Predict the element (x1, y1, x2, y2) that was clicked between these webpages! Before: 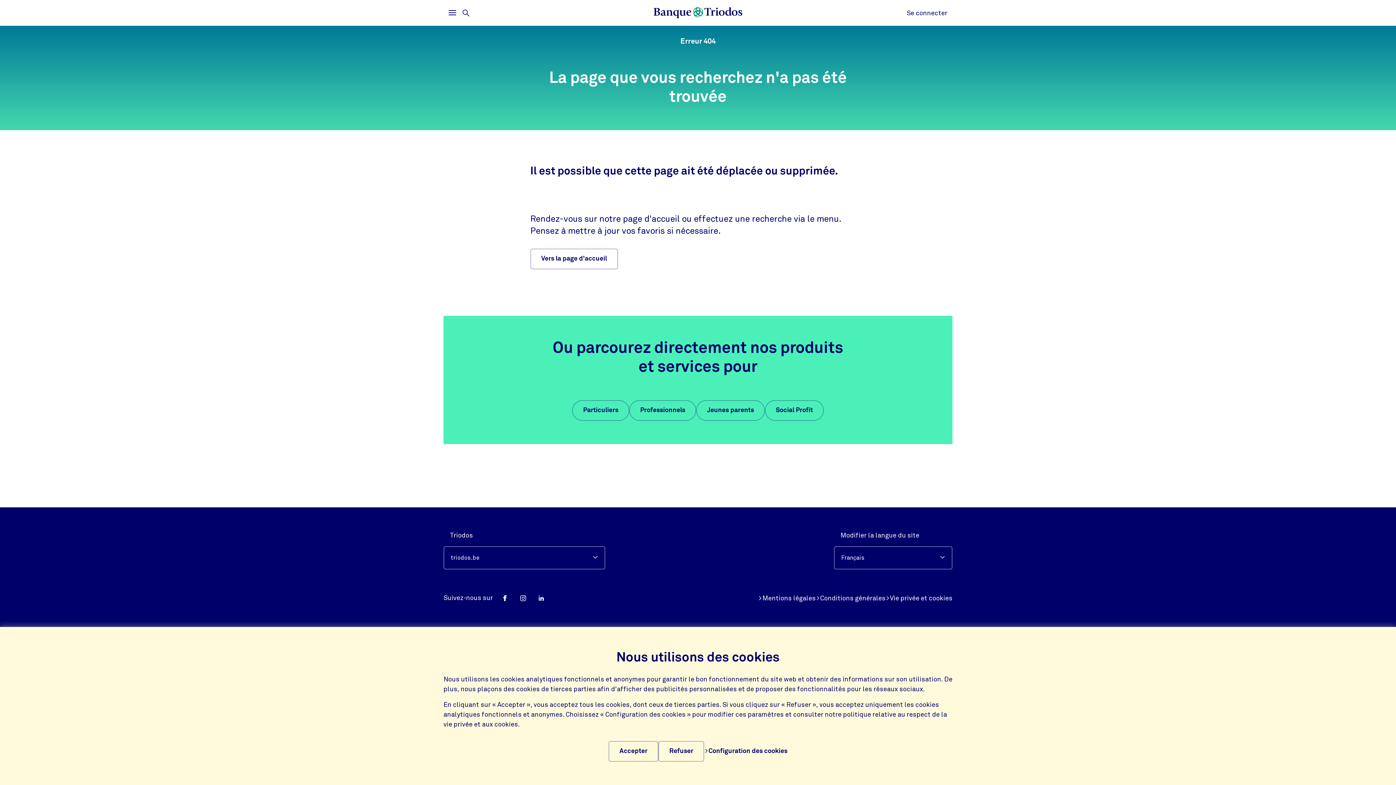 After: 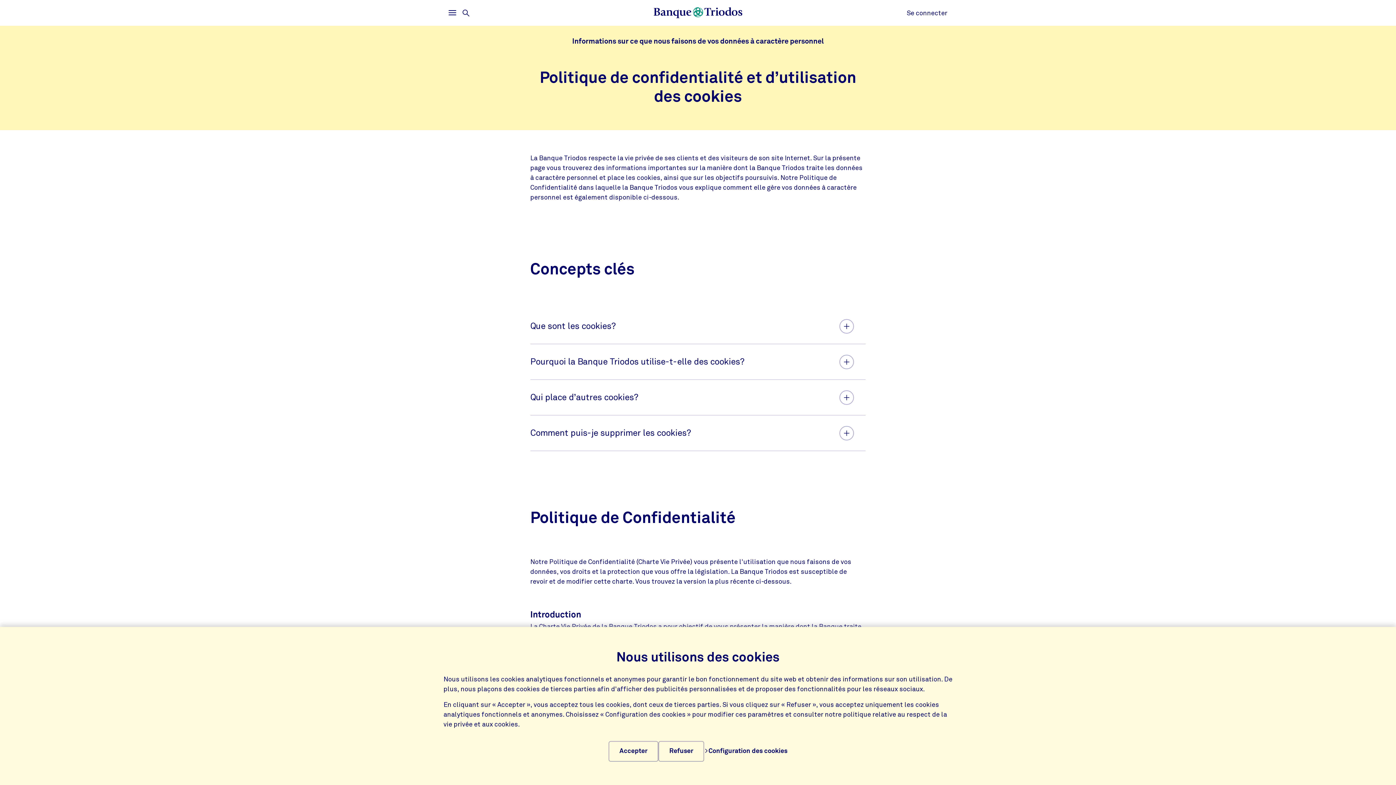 Action: label: Vie privée et cookies bbox: (885, 593, 952, 603)